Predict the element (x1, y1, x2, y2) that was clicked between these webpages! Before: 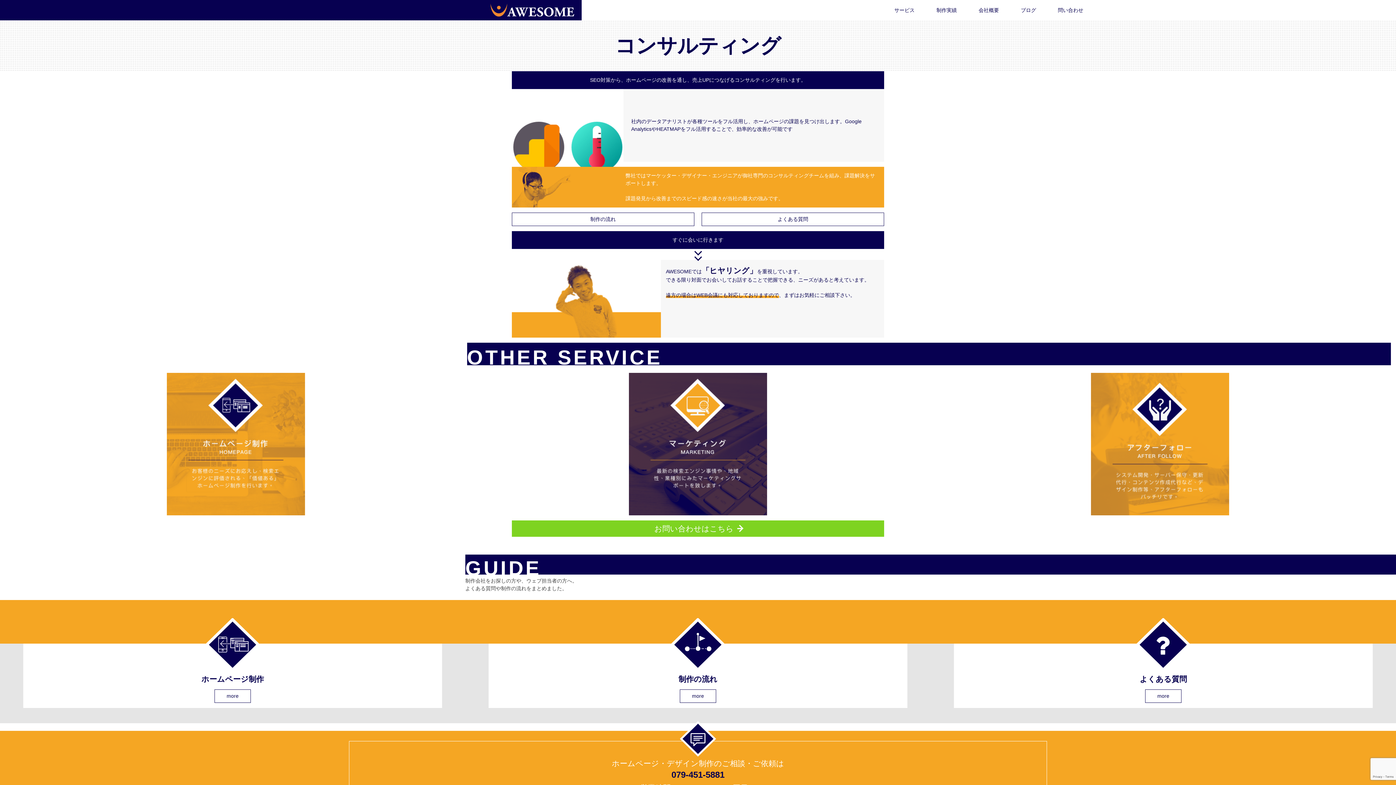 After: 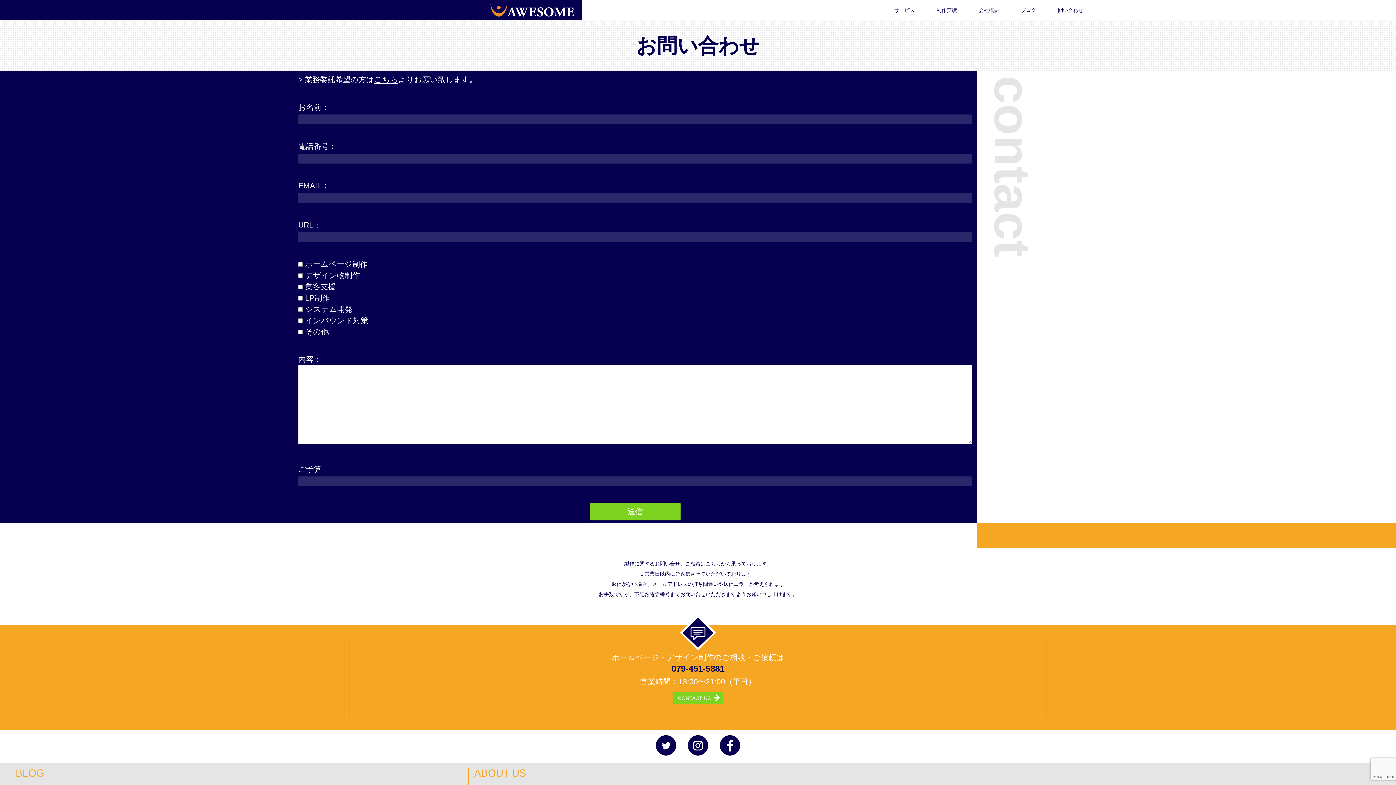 Action: label: 問い合わせ bbox: (1058, 7, 1083, 12)